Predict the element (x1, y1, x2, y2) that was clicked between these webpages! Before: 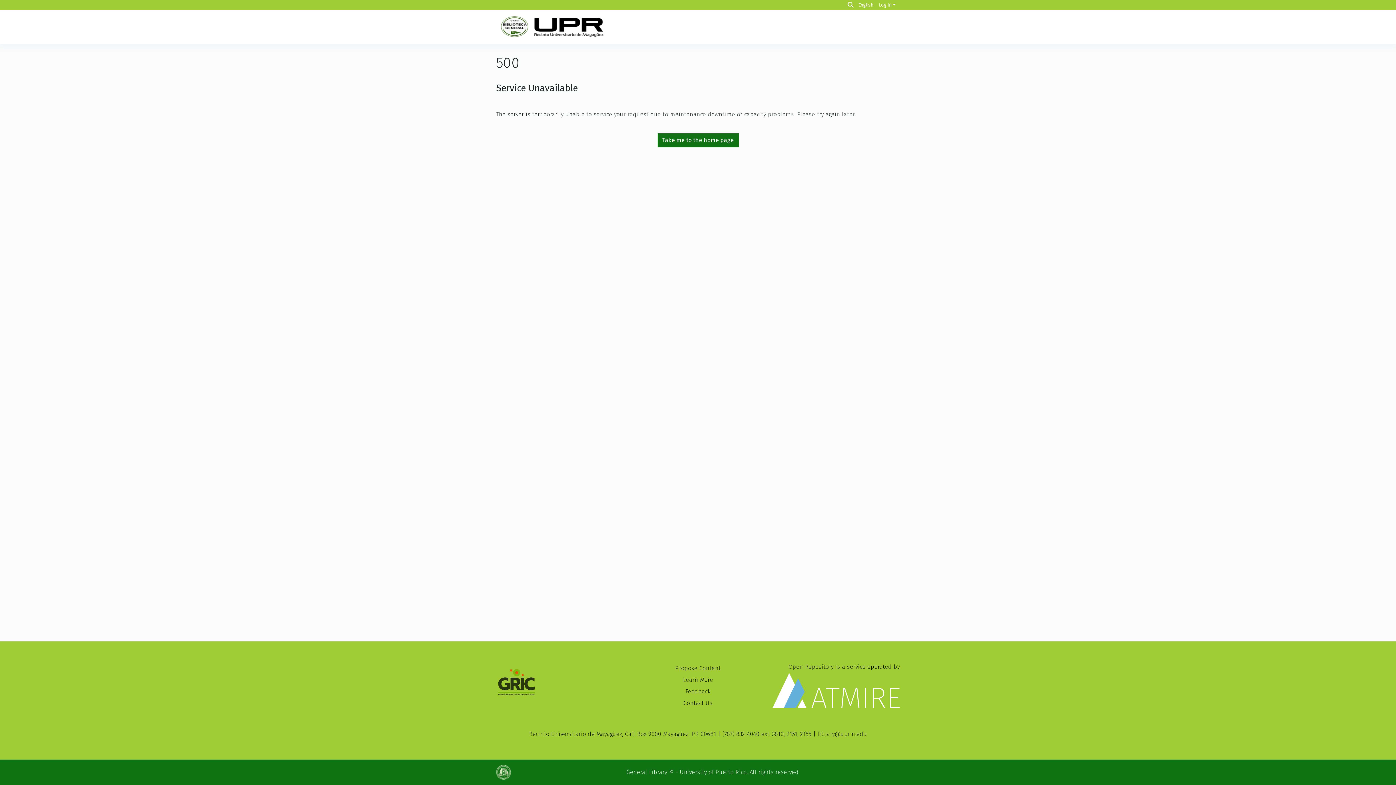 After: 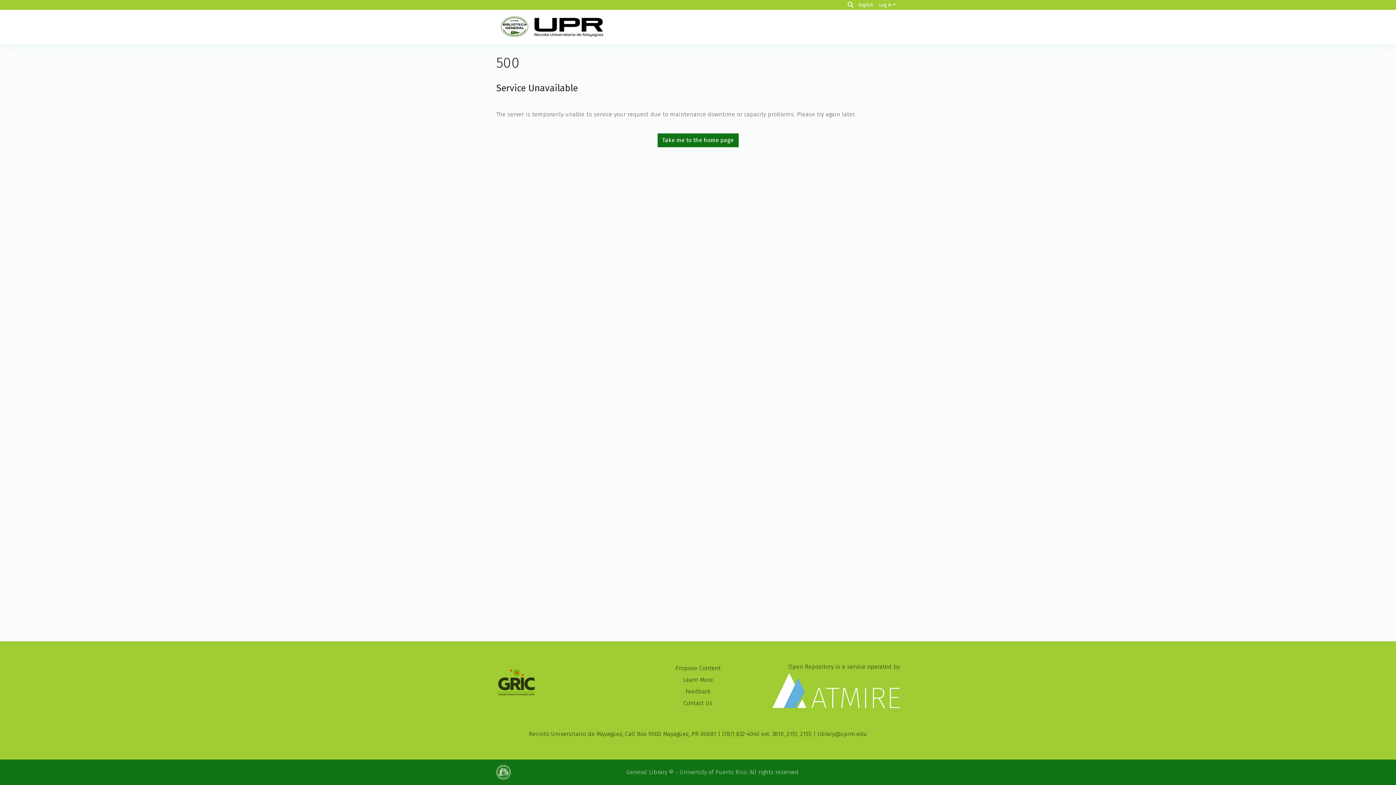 Action: bbox: (685, 688, 711, 694) label: Feedback